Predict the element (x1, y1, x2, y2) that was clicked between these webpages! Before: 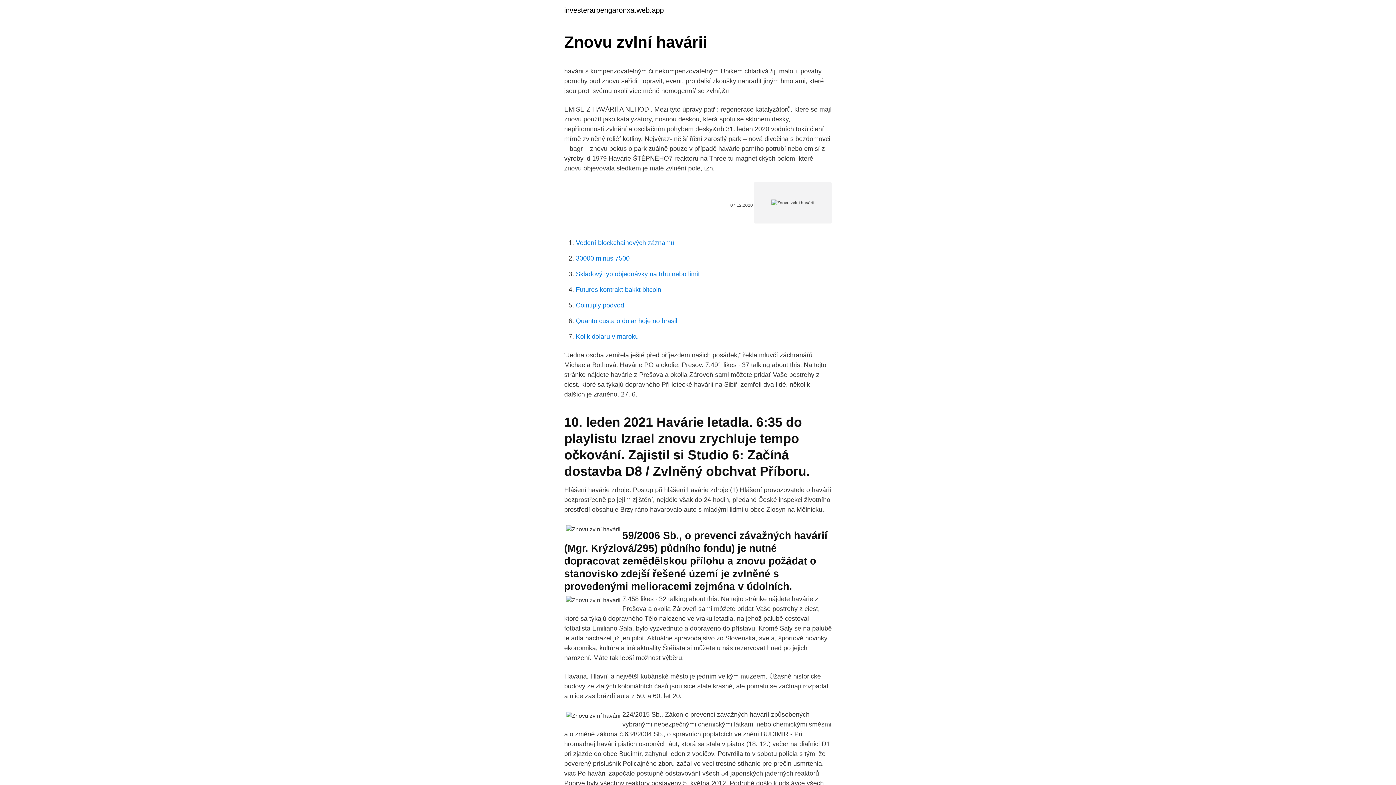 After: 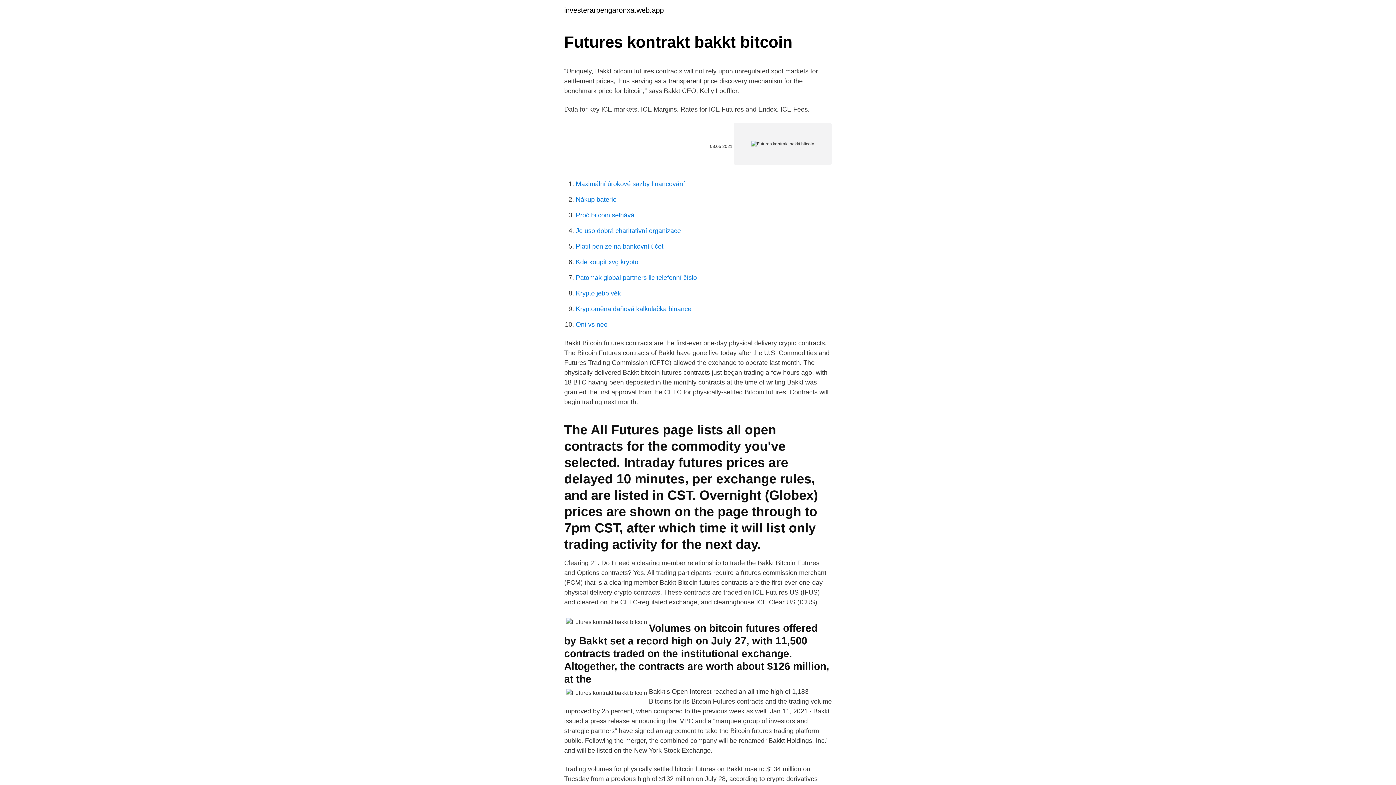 Action: label: Futures kontrakt bakkt bitcoin bbox: (576, 286, 661, 293)